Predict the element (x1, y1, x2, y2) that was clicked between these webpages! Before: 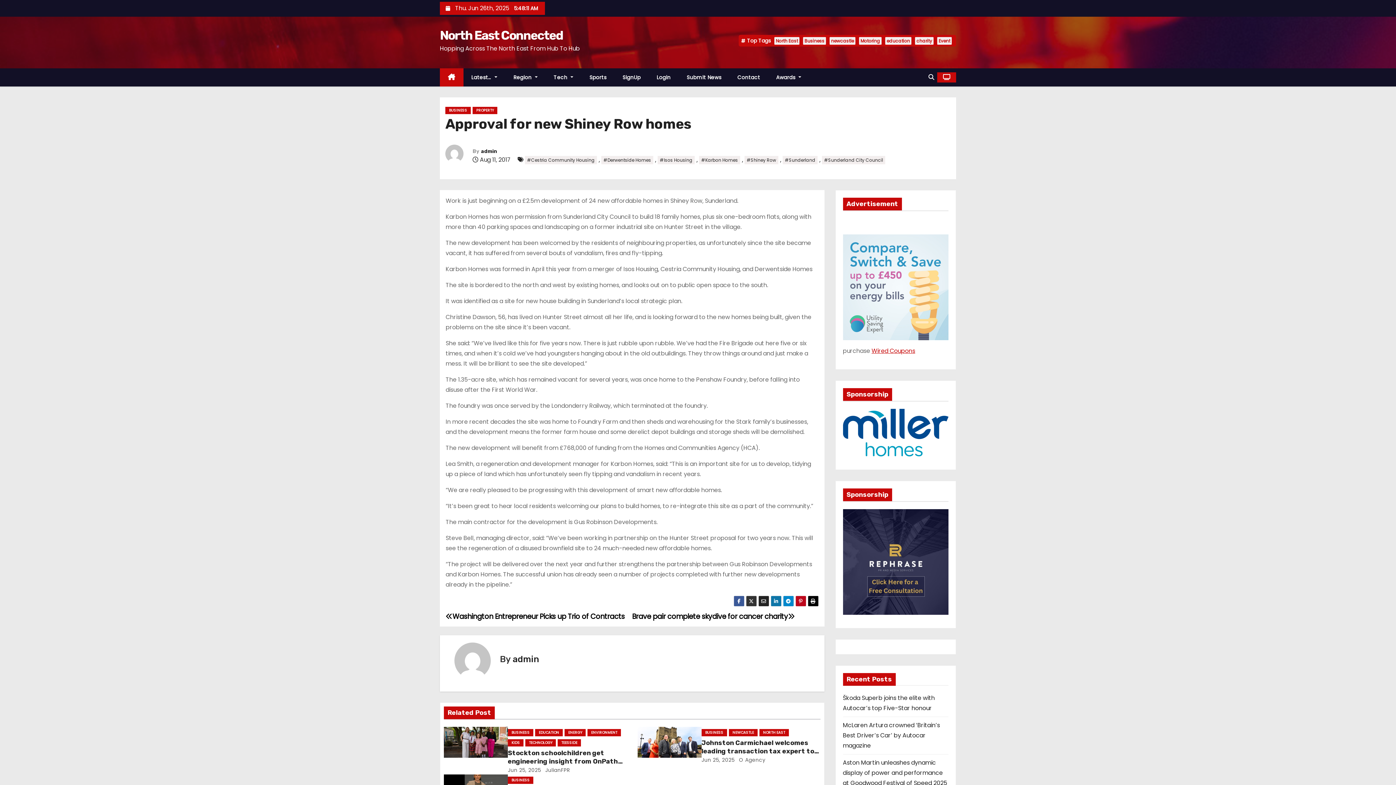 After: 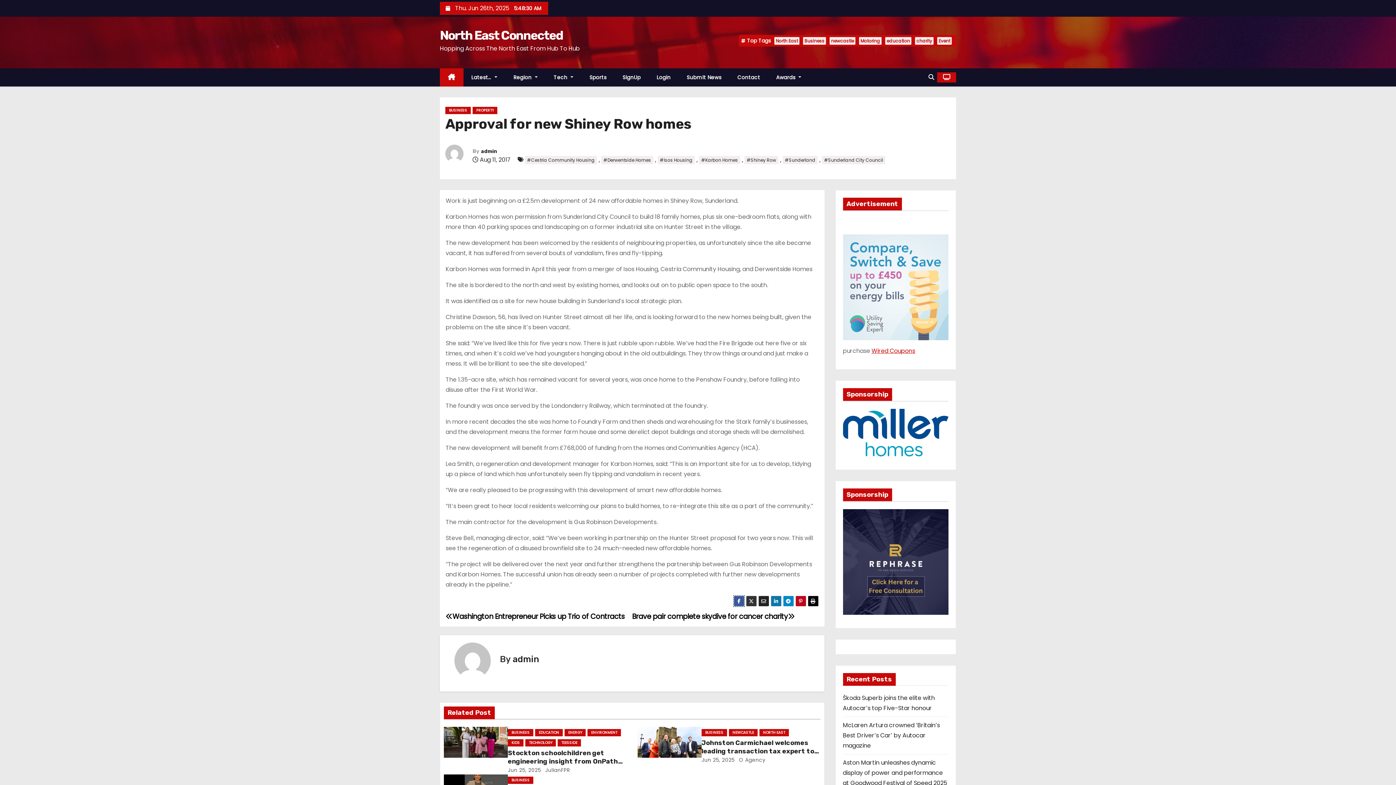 Action: bbox: (733, 596, 744, 606)